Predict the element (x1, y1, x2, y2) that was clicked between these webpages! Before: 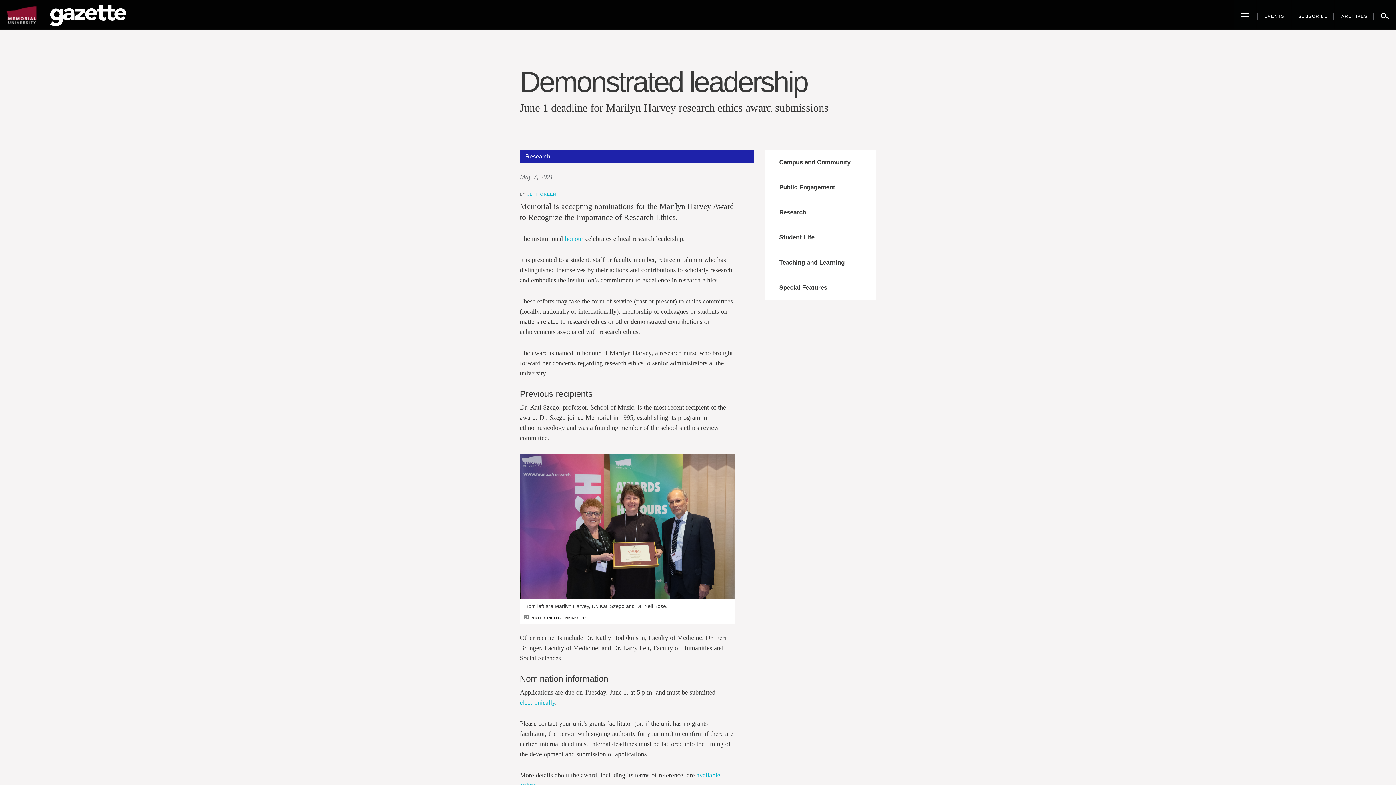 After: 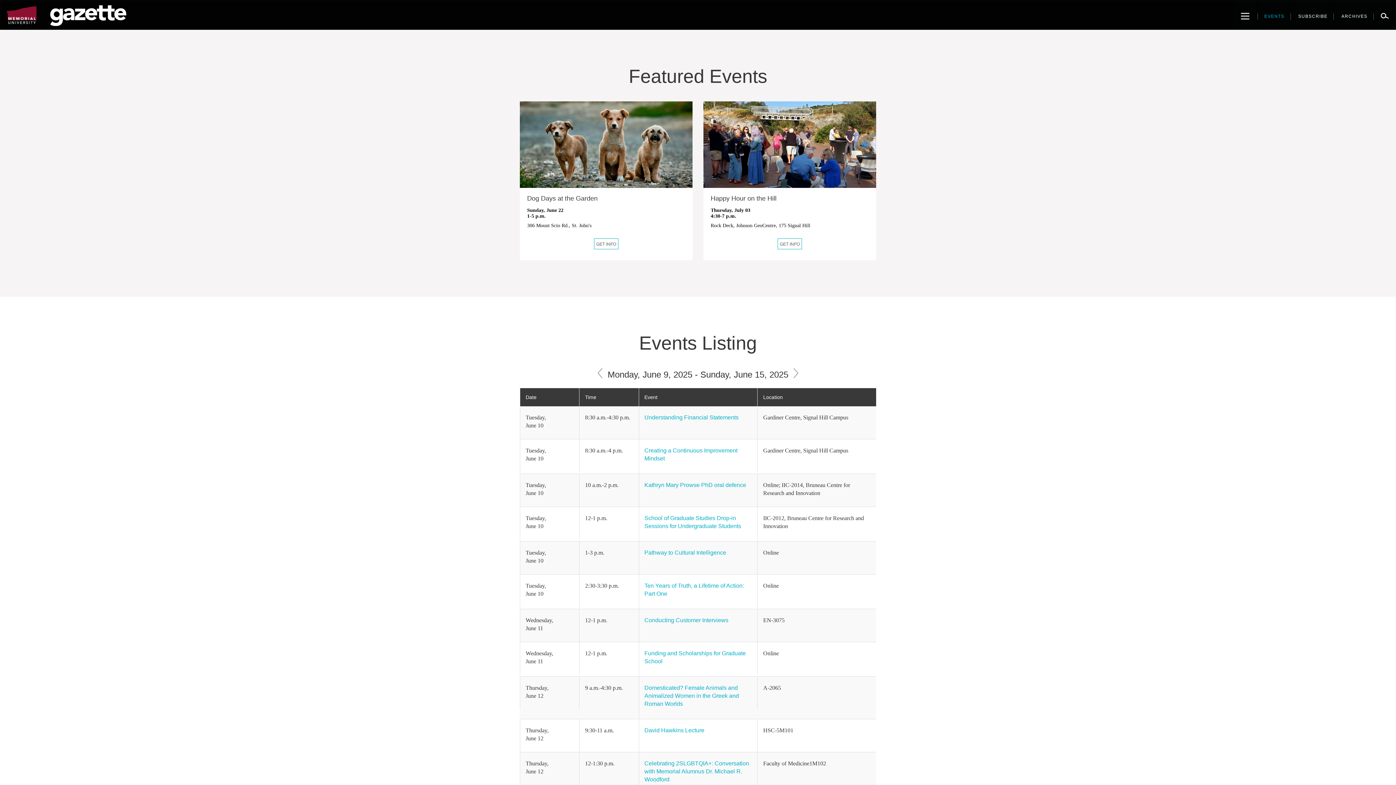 Action: bbox: (1257, 0, 1291, 29) label: EVENTS